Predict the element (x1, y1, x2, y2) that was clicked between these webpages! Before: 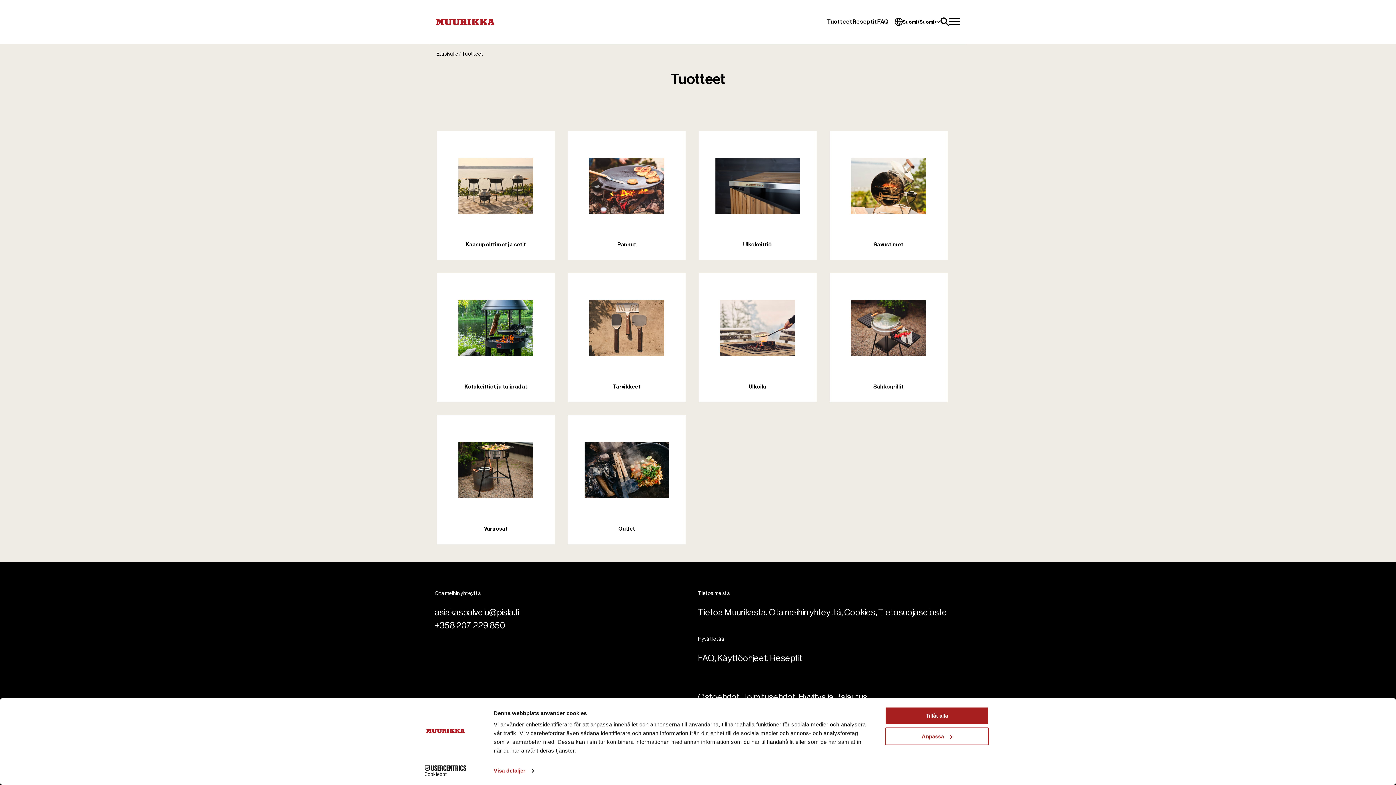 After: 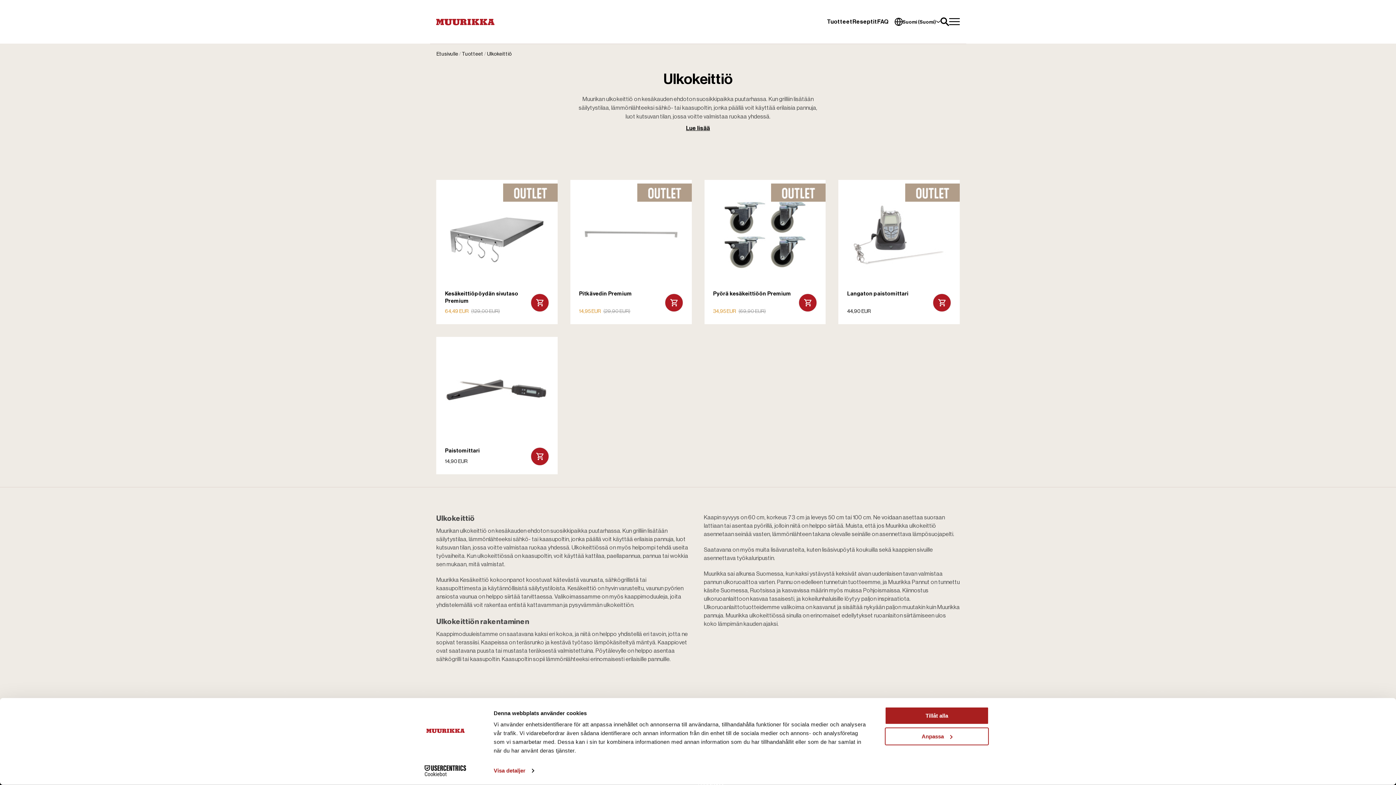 Action: label: Ulkokeittiö bbox: (698, 130, 816, 260)